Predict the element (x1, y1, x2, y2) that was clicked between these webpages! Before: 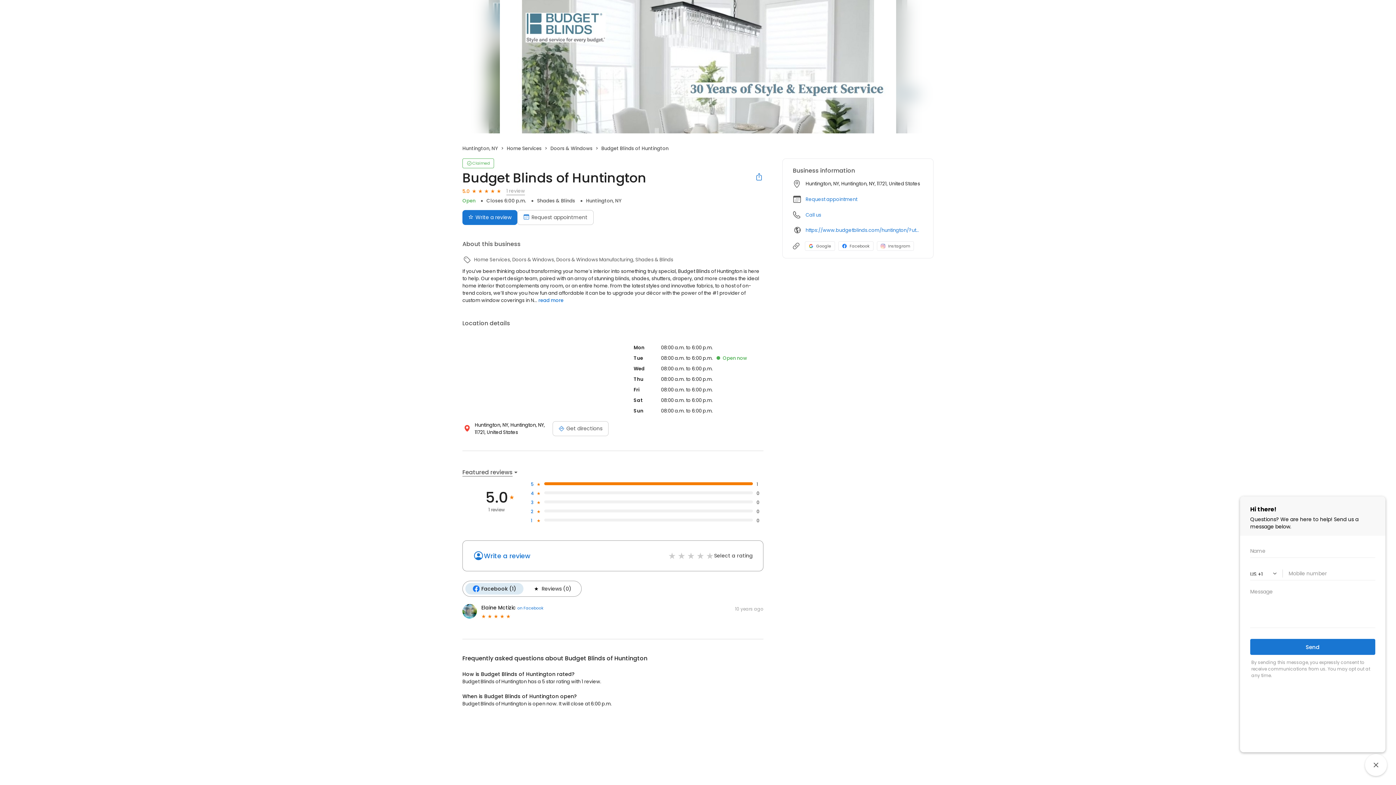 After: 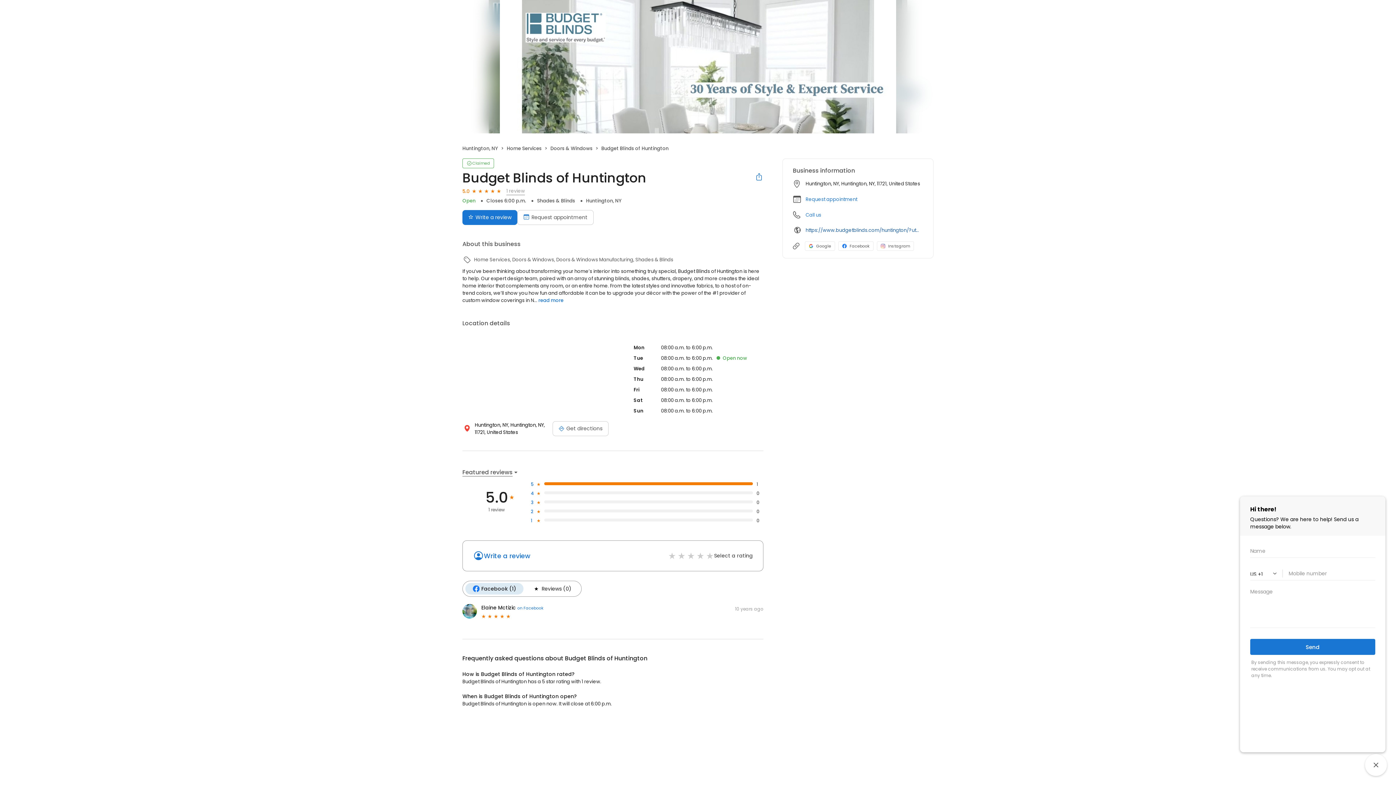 Action: bbox: (805, 226, 923, 234) label: https://www.budgetblinds.com/huntington/?utm_source=GMB&utm_medium=Website